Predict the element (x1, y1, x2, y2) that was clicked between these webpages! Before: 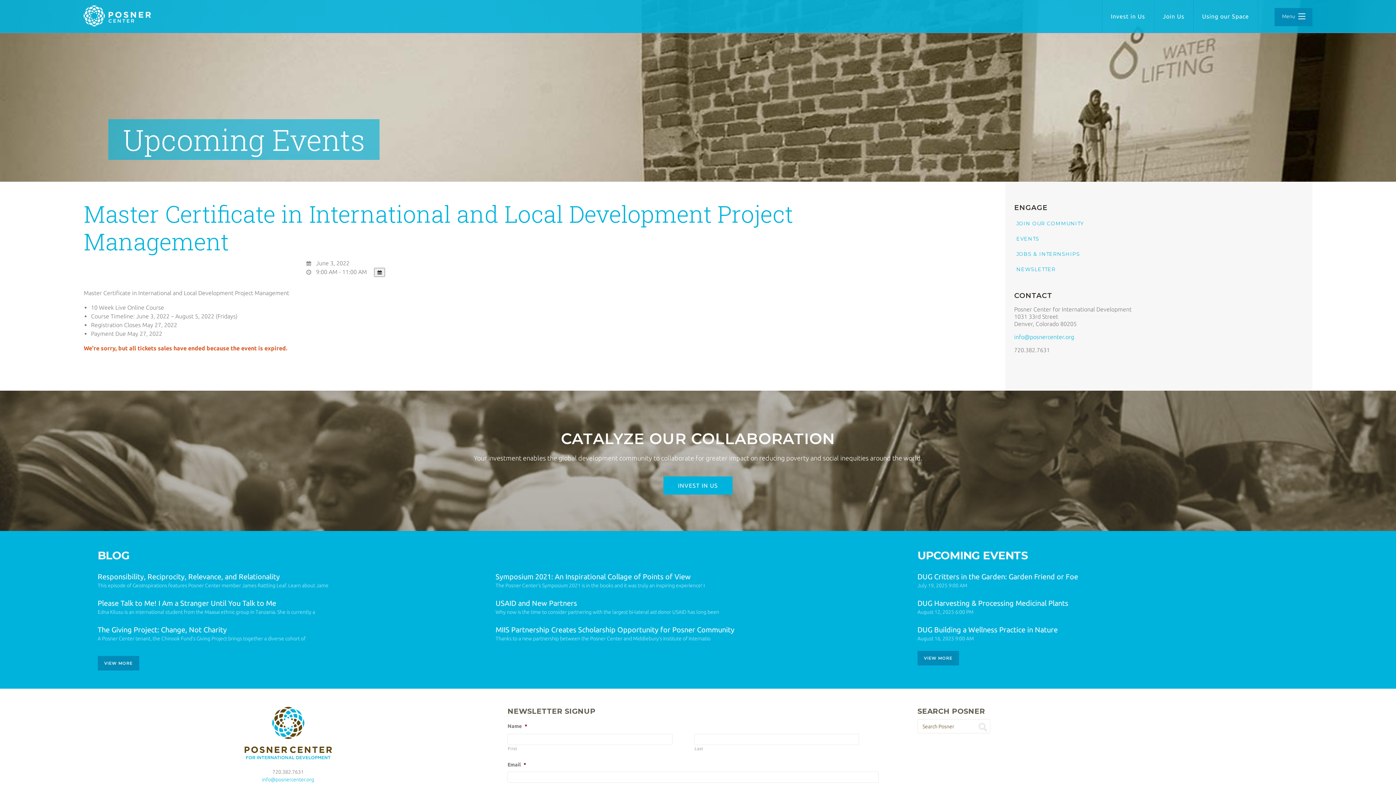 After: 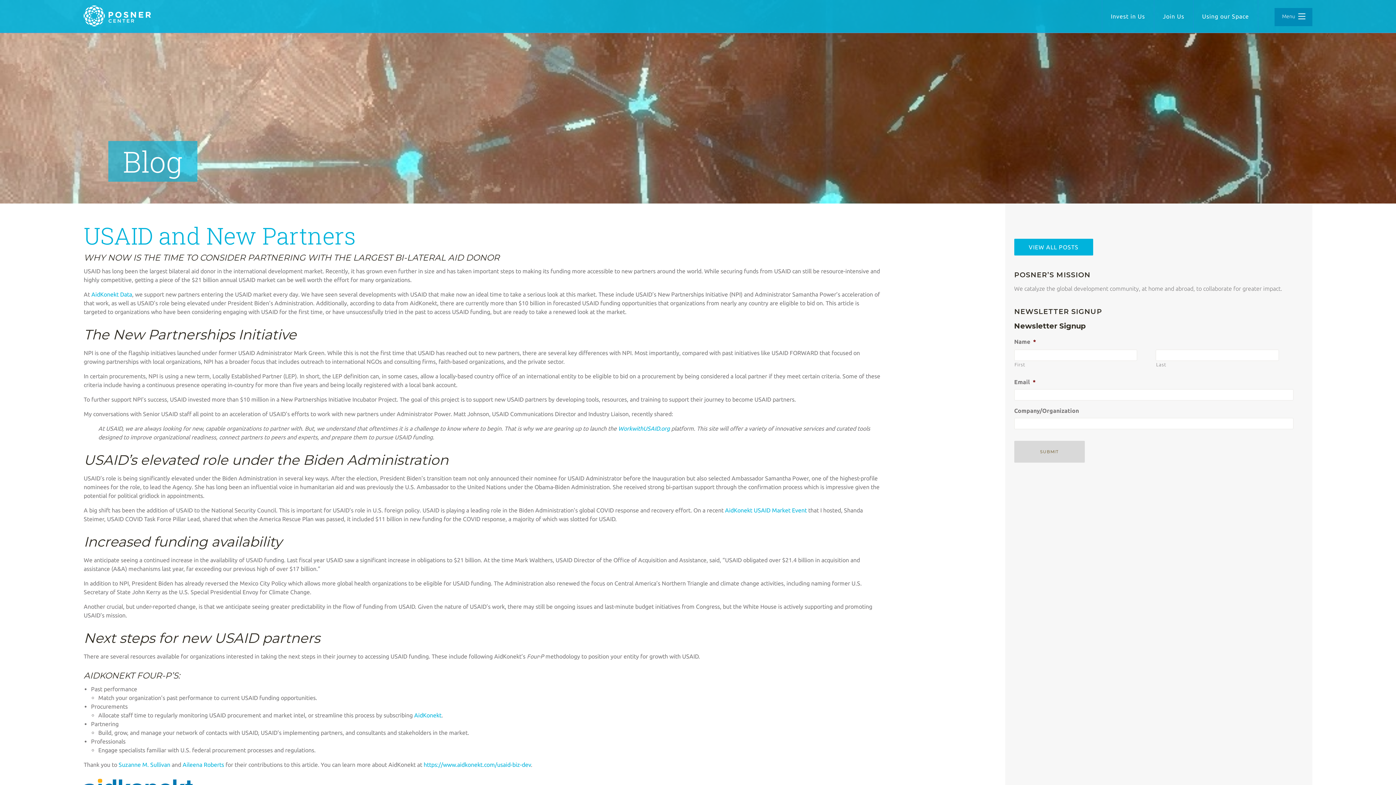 Action: label: USAID and New Partners
Why now is the time to consider partnering with the largest bi-lateral aid donor USAID has long been bbox: (495, 598, 719, 615)